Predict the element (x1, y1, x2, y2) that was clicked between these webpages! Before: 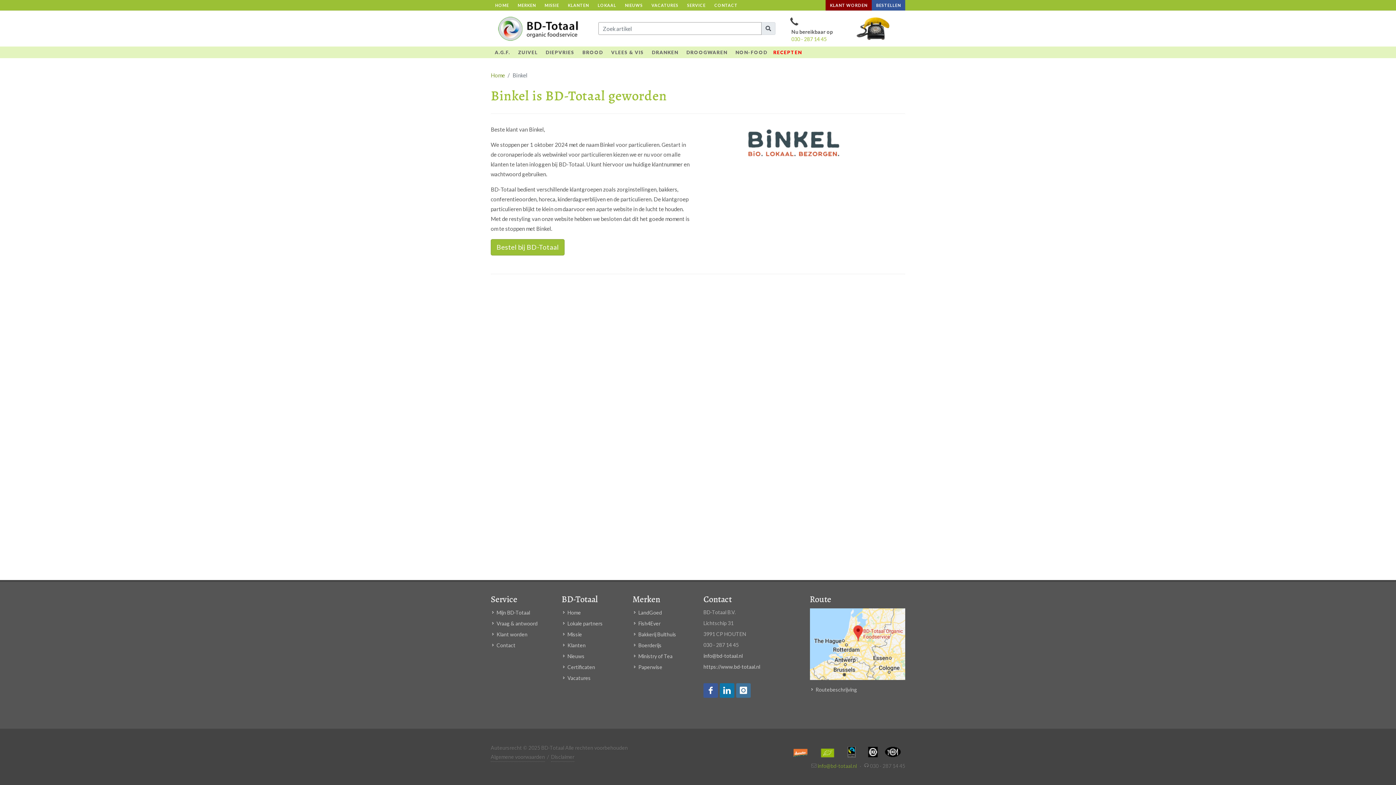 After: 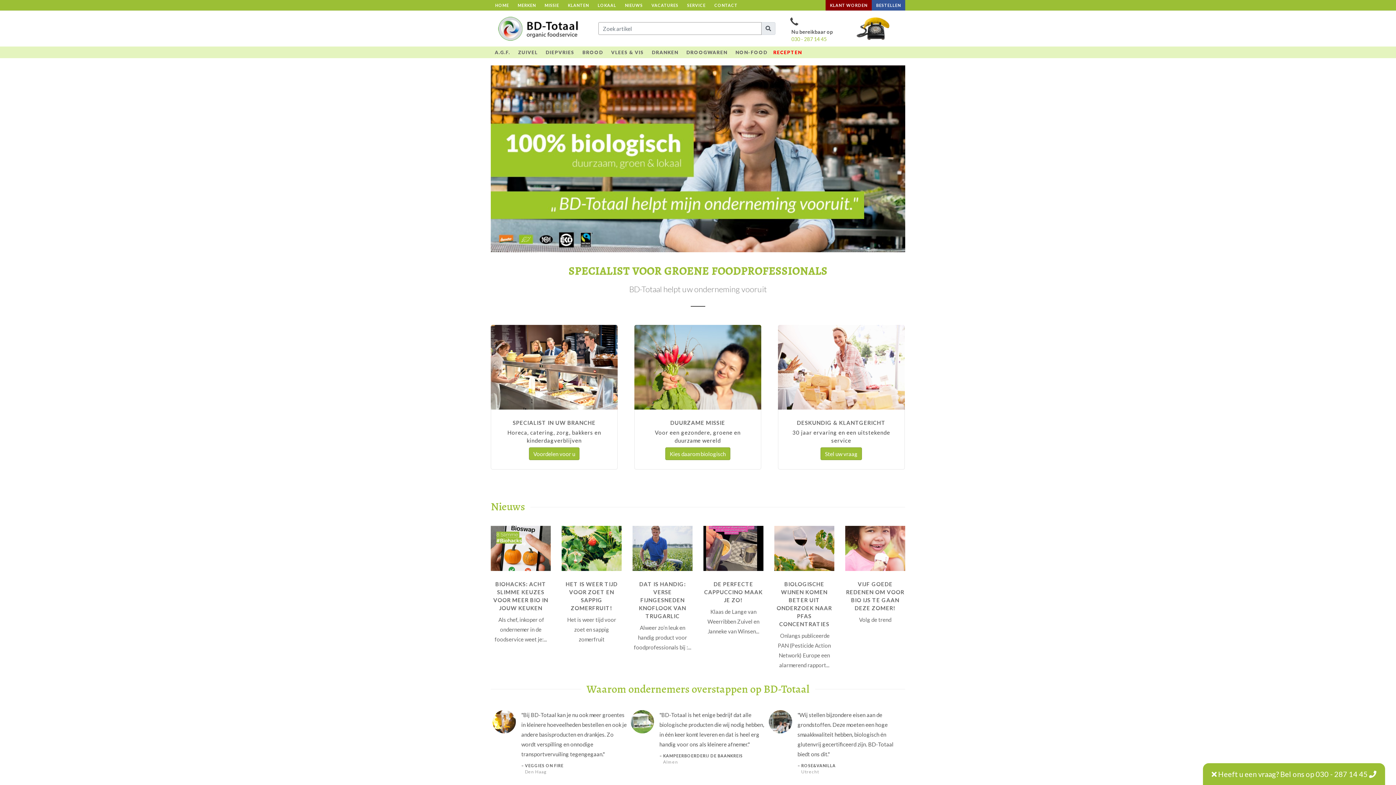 Action: bbox: (563, 609, 582, 616) label: Home